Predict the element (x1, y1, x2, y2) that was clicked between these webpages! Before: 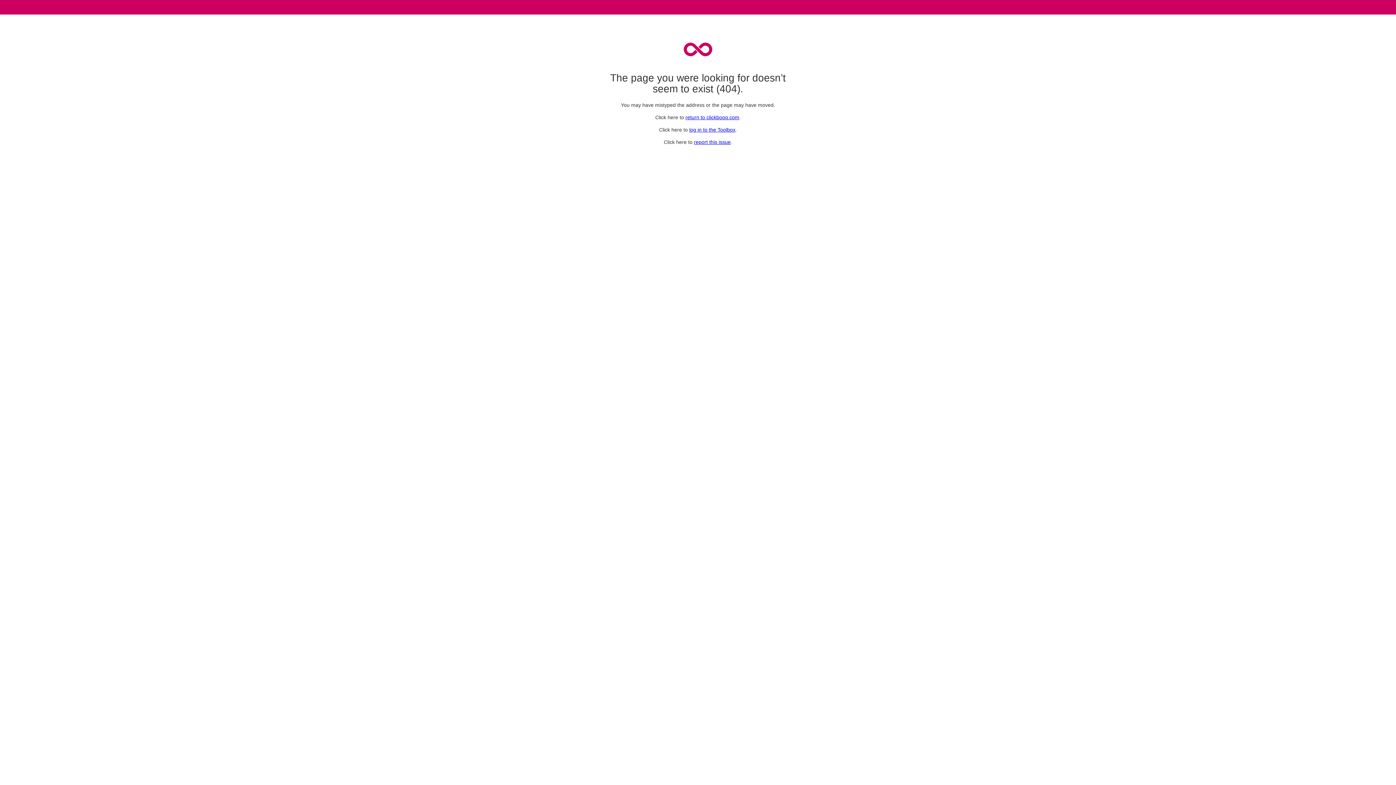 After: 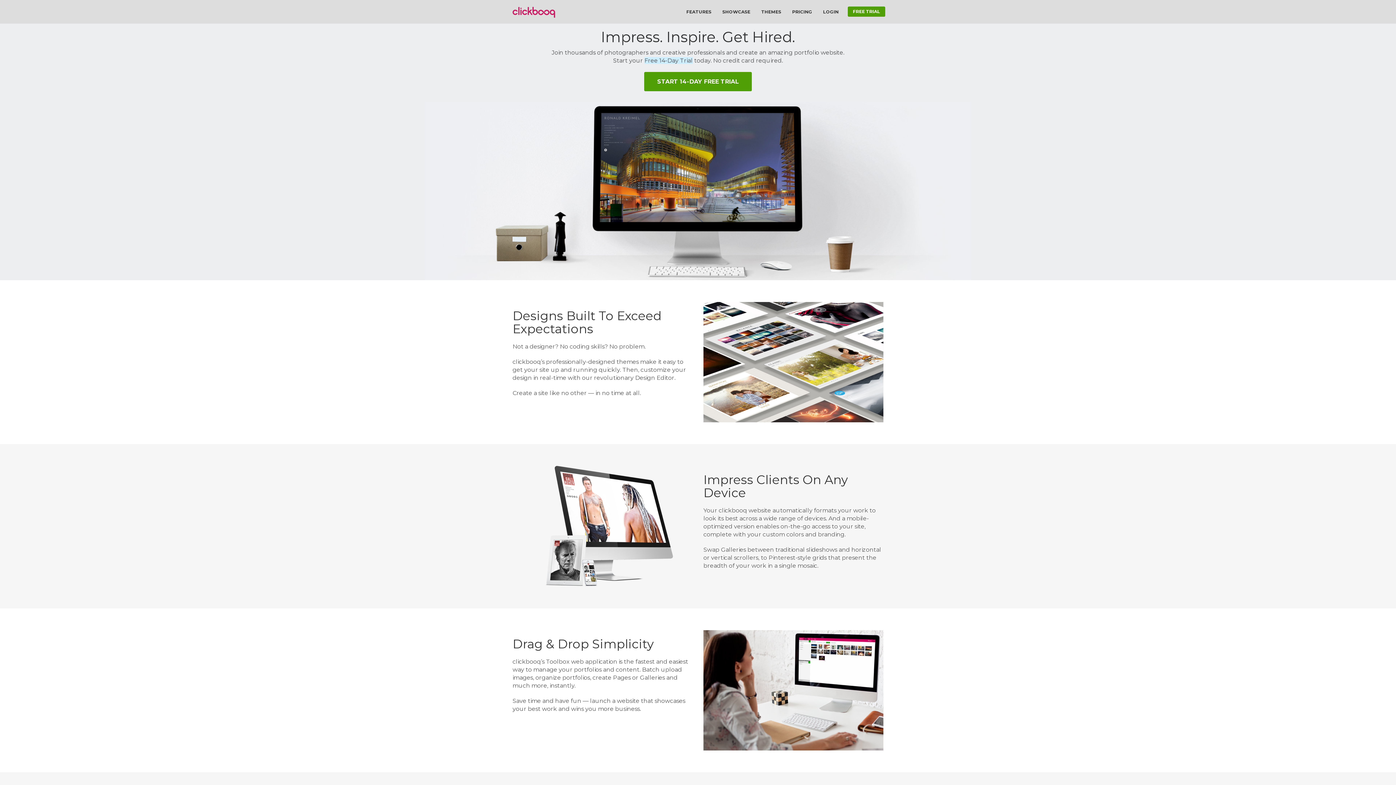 Action: bbox: (685, 114, 739, 120) label: return to clickbooq.com